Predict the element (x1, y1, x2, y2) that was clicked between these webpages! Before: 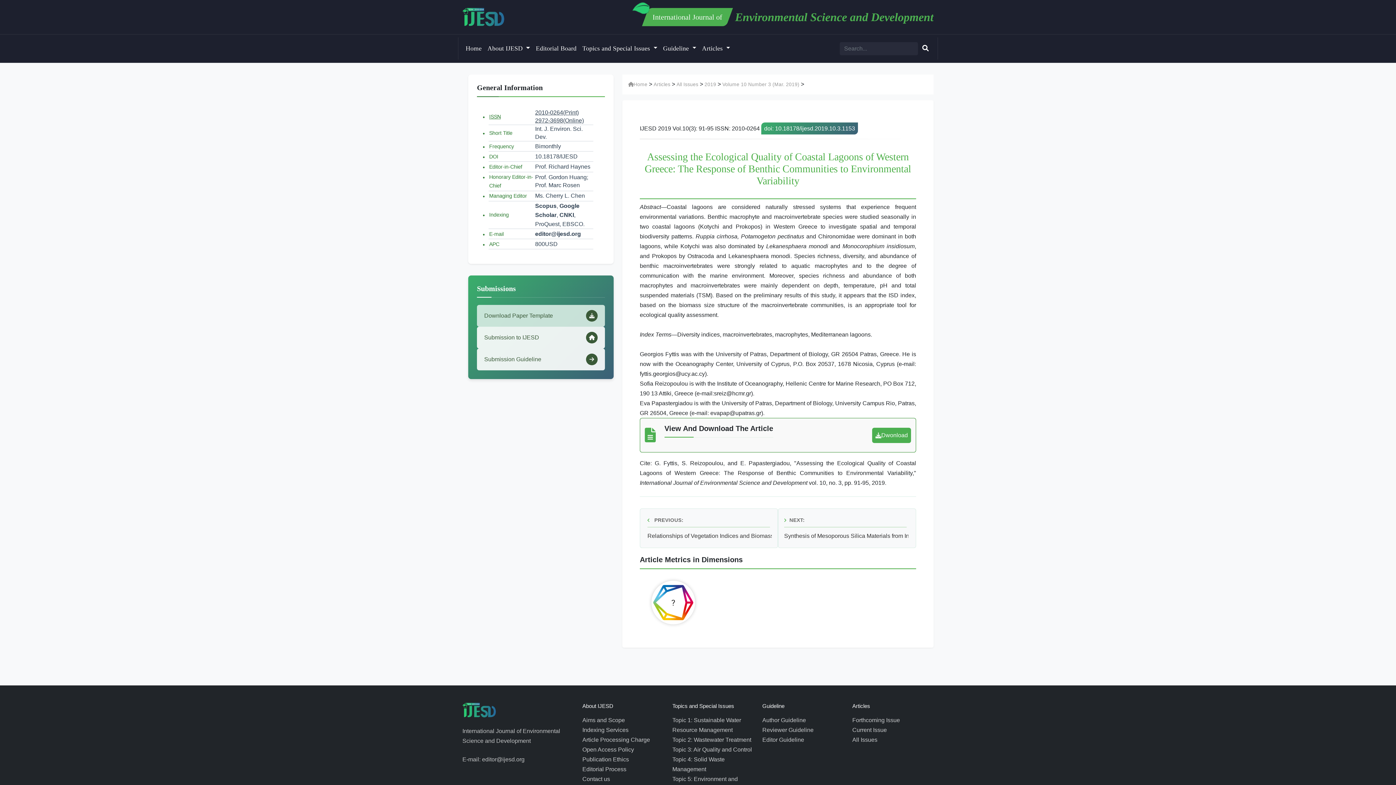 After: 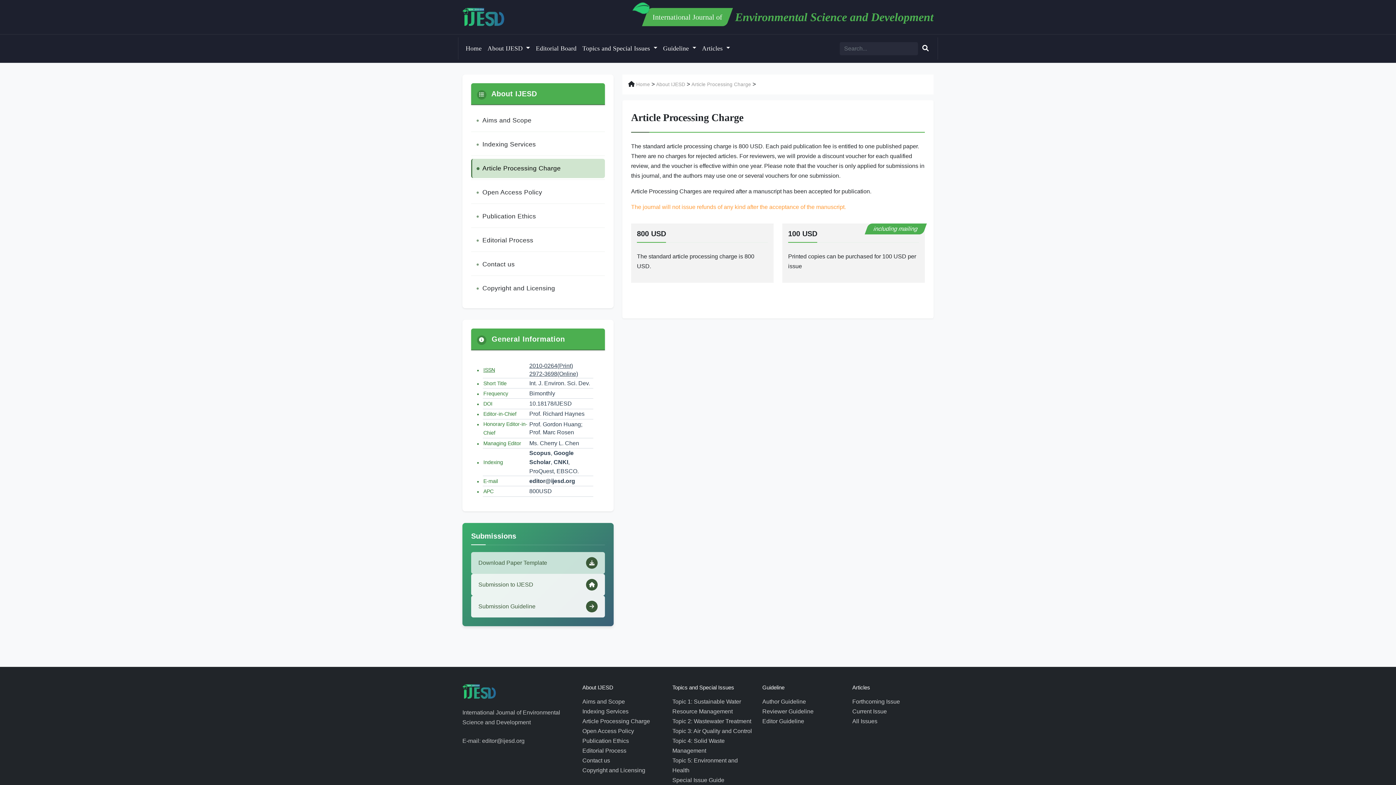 Action: bbox: (582, 737, 650, 743) label: Article Processing Charge